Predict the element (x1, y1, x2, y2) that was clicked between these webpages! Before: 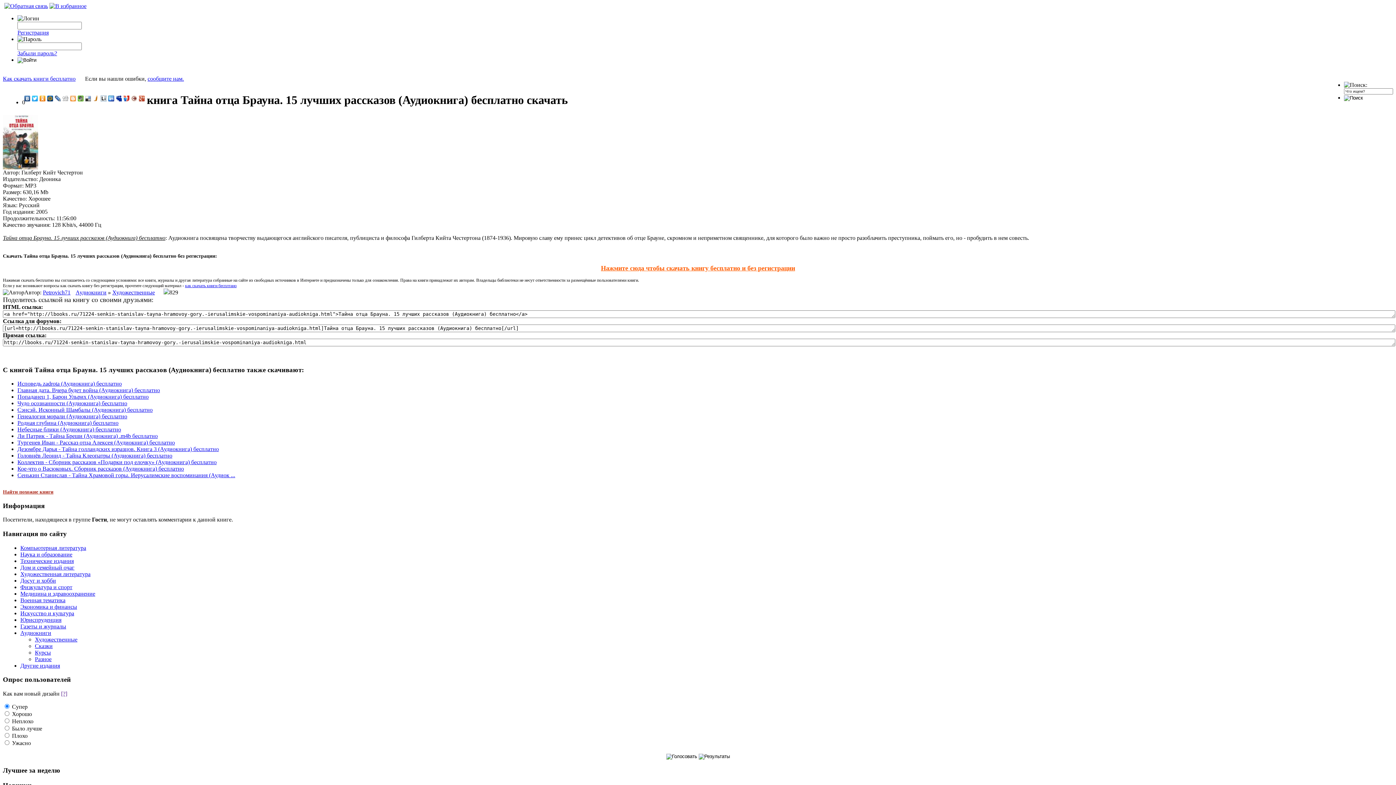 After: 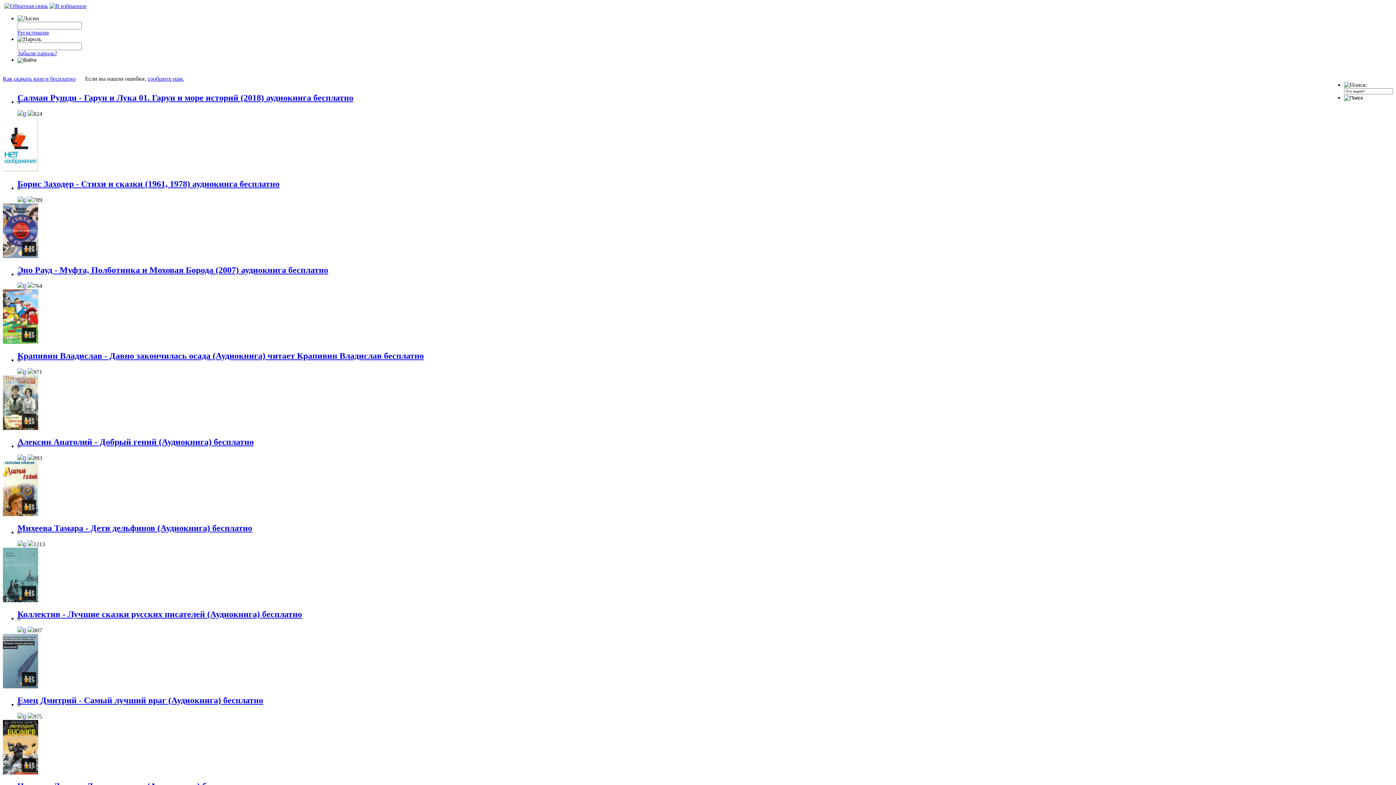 Action: label: Сказки bbox: (34, 643, 52, 649)